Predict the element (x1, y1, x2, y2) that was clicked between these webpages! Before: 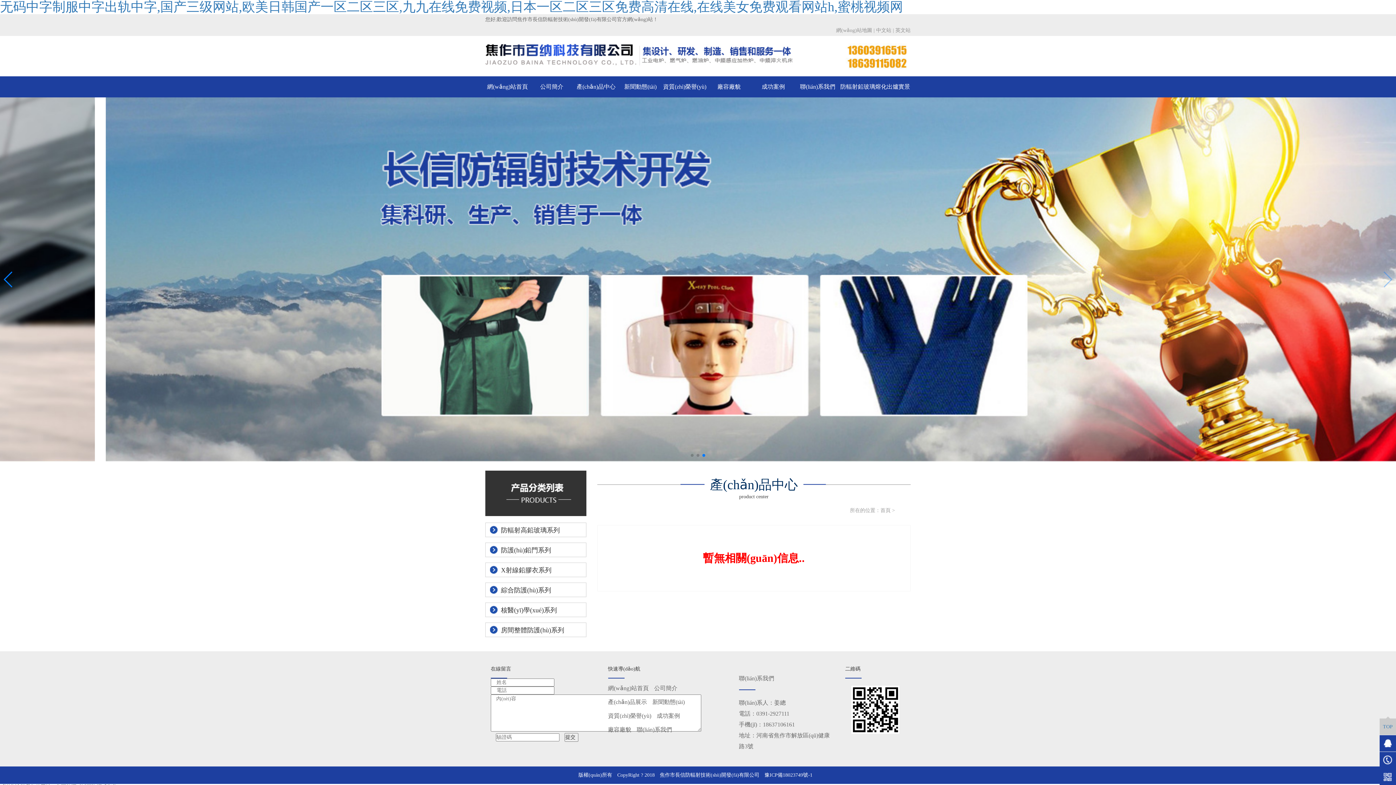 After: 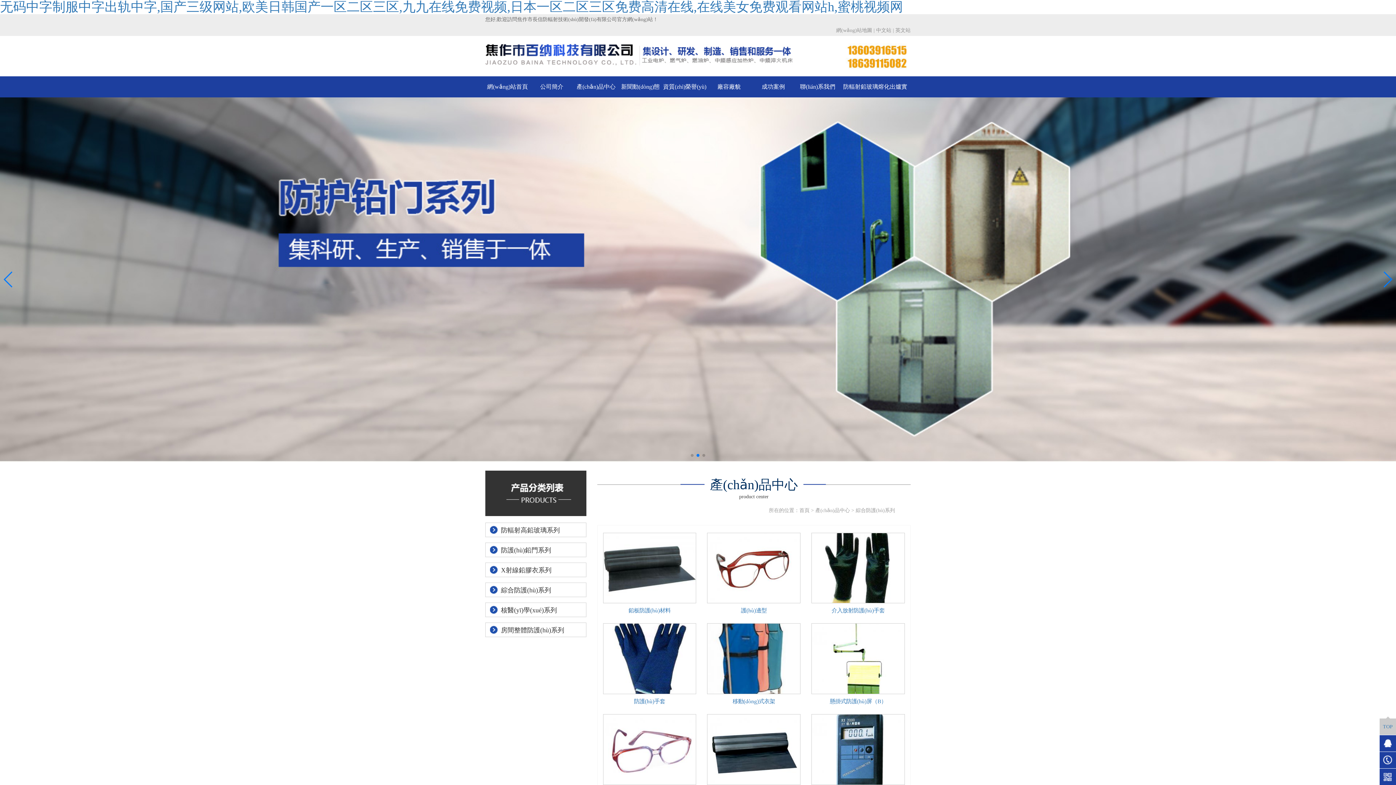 Action: label: 綜合防護(hù)系列 bbox: (485, 582, 586, 597)